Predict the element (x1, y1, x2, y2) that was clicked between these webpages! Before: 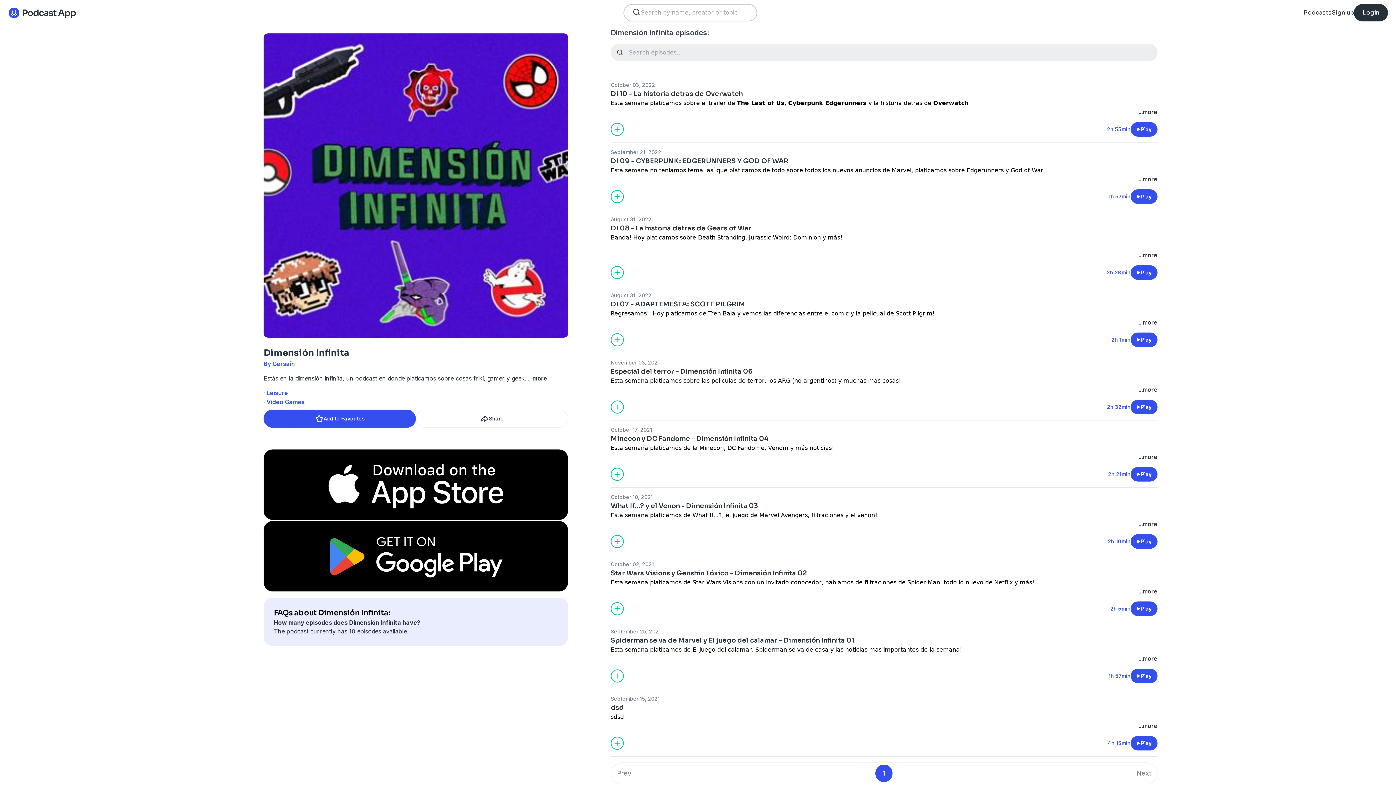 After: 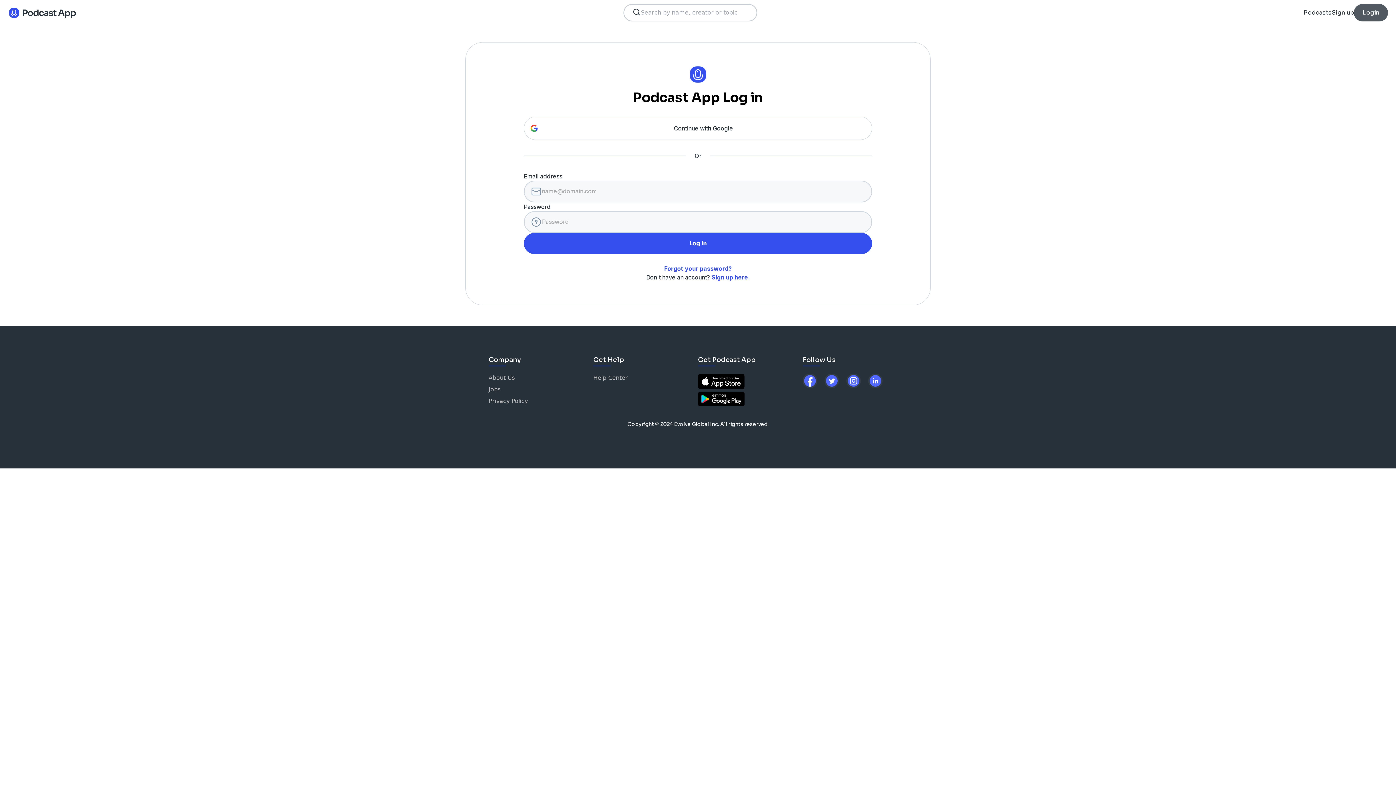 Action: label: Login bbox: (1354, 4, 1388, 21)